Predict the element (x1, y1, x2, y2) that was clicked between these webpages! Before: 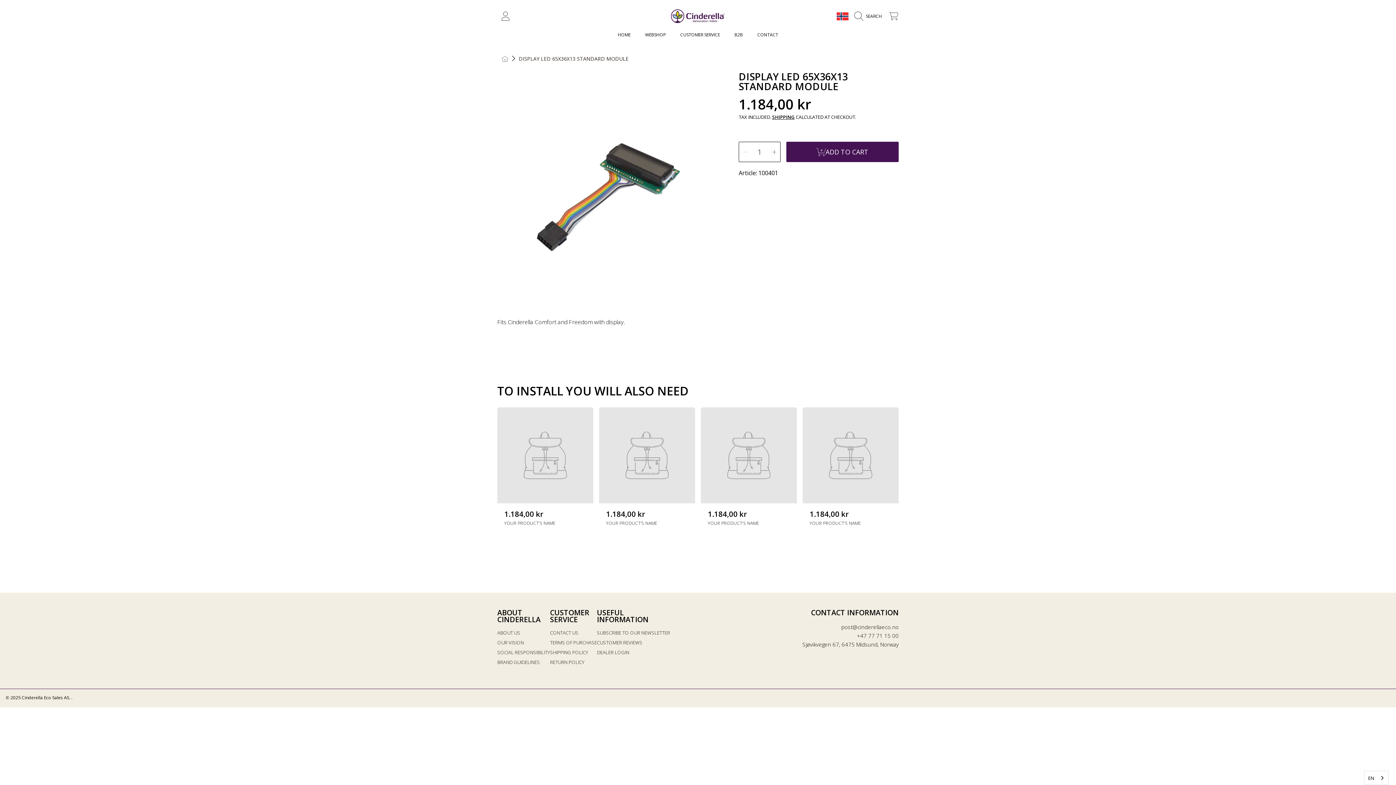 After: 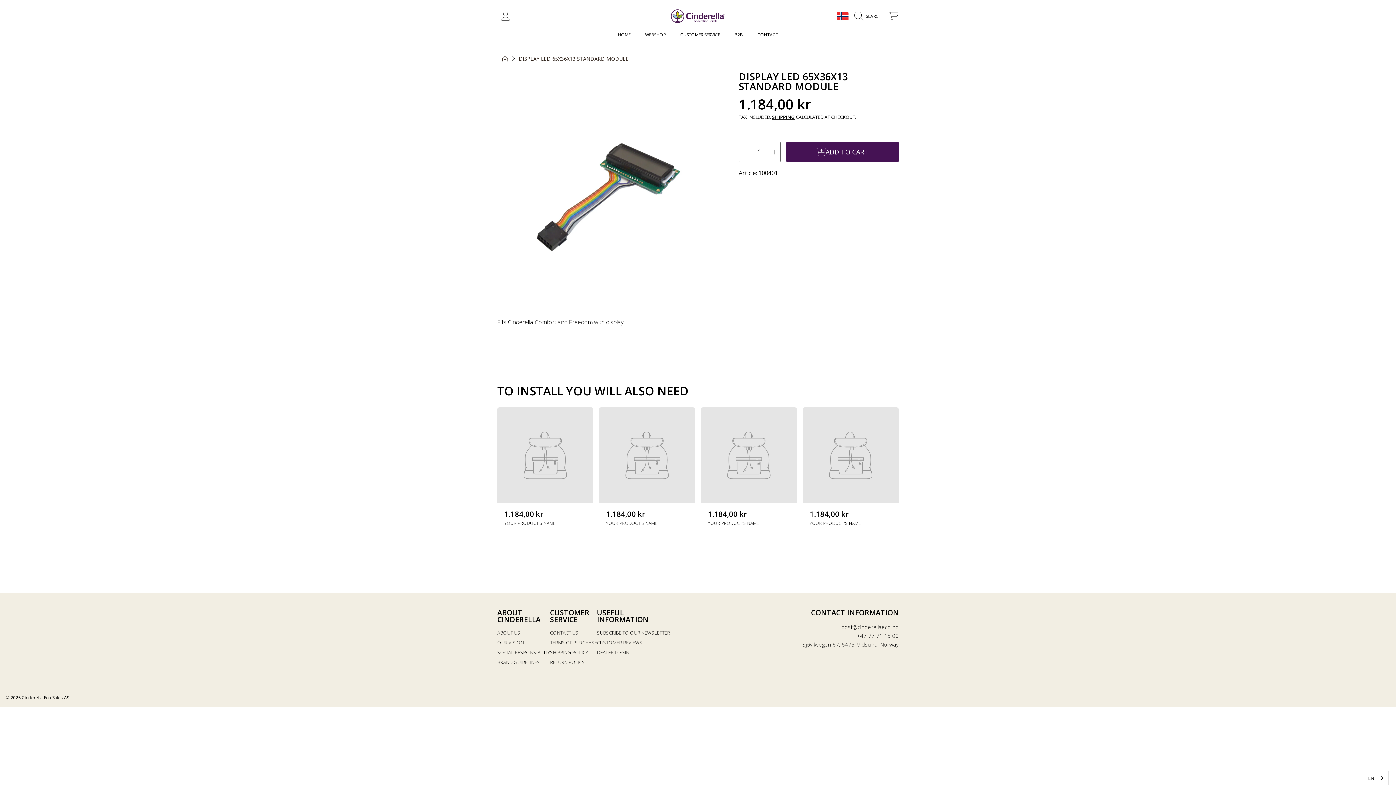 Action: bbox: (518, 55, 628, 61) label: DISPLAY LED 65X36X13 STANDARD MODULE